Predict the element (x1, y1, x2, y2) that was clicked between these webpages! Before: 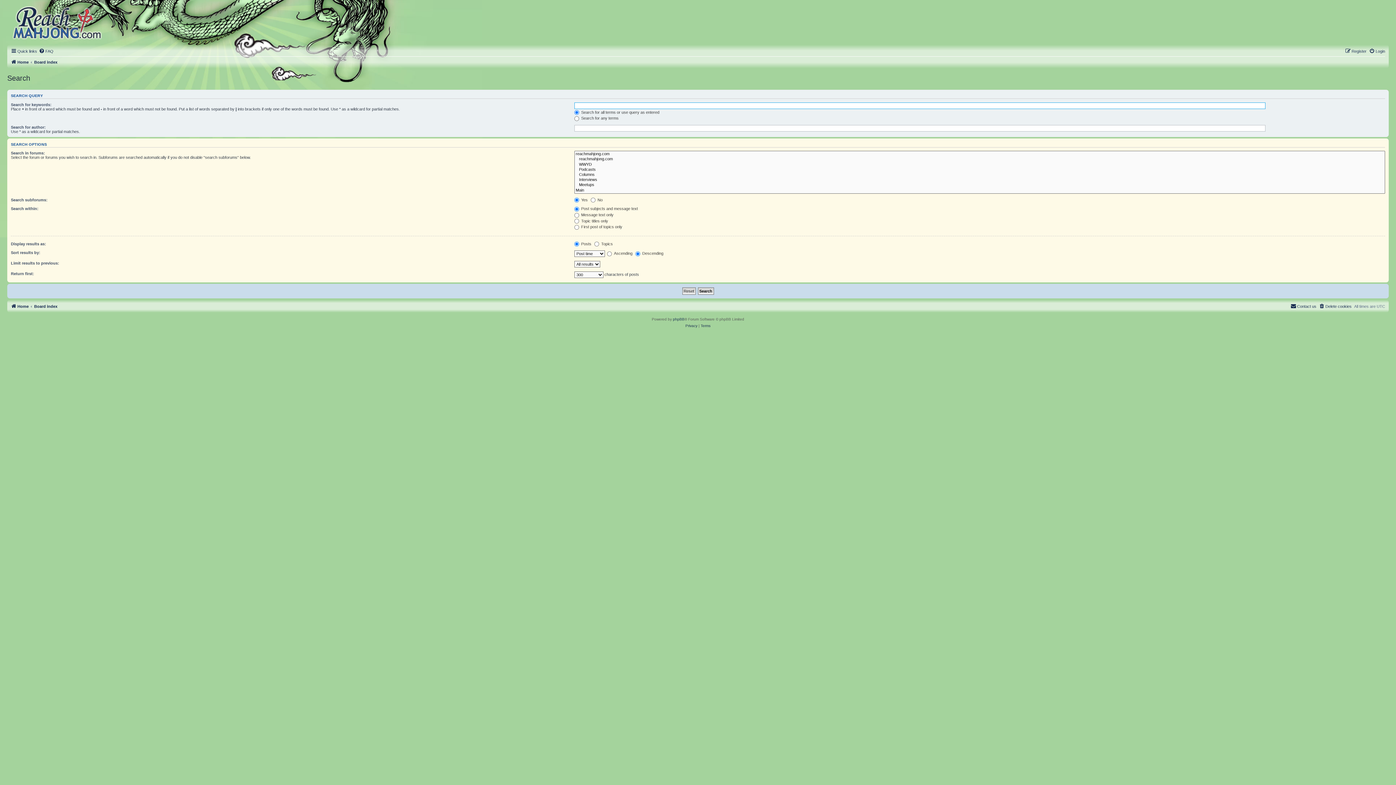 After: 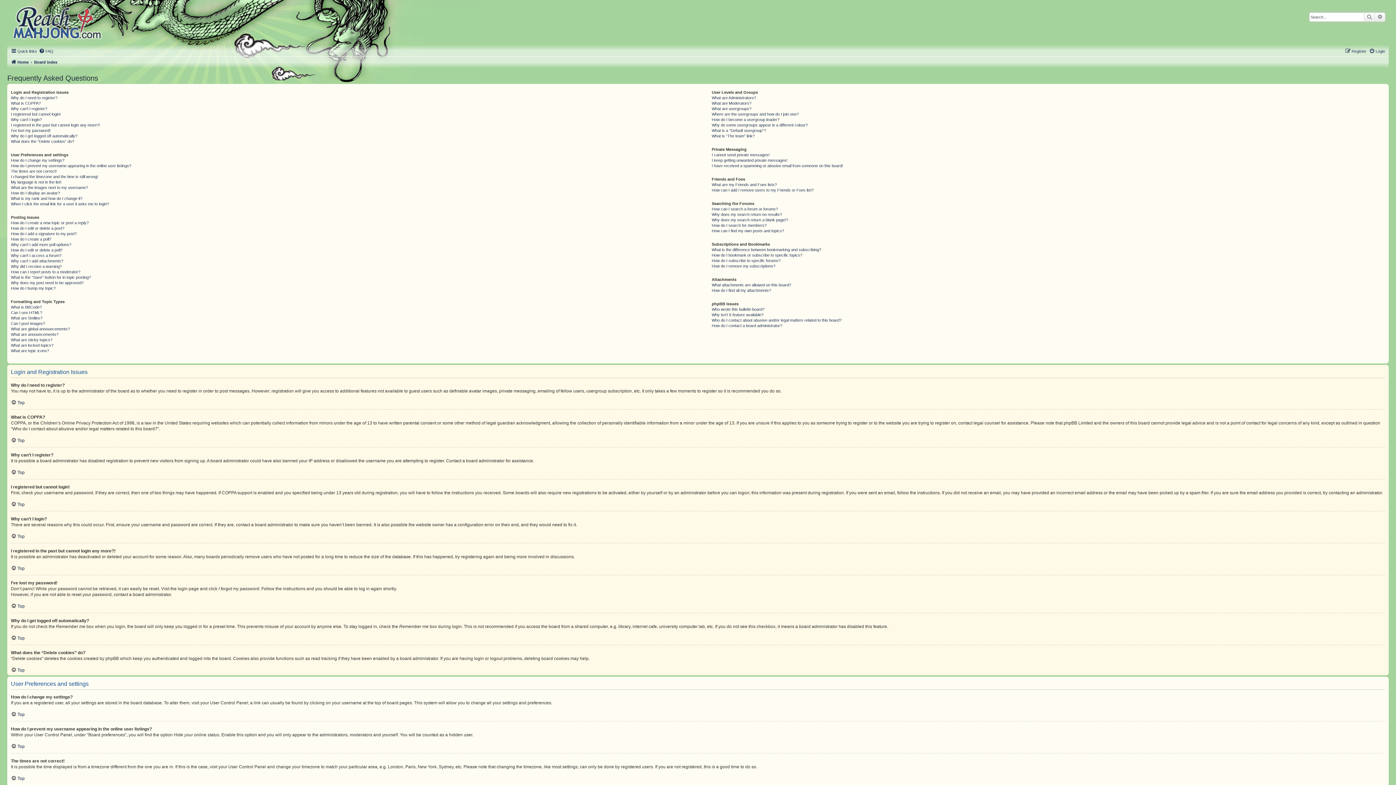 Action: bbox: (38, 46, 53, 55) label: FAQ